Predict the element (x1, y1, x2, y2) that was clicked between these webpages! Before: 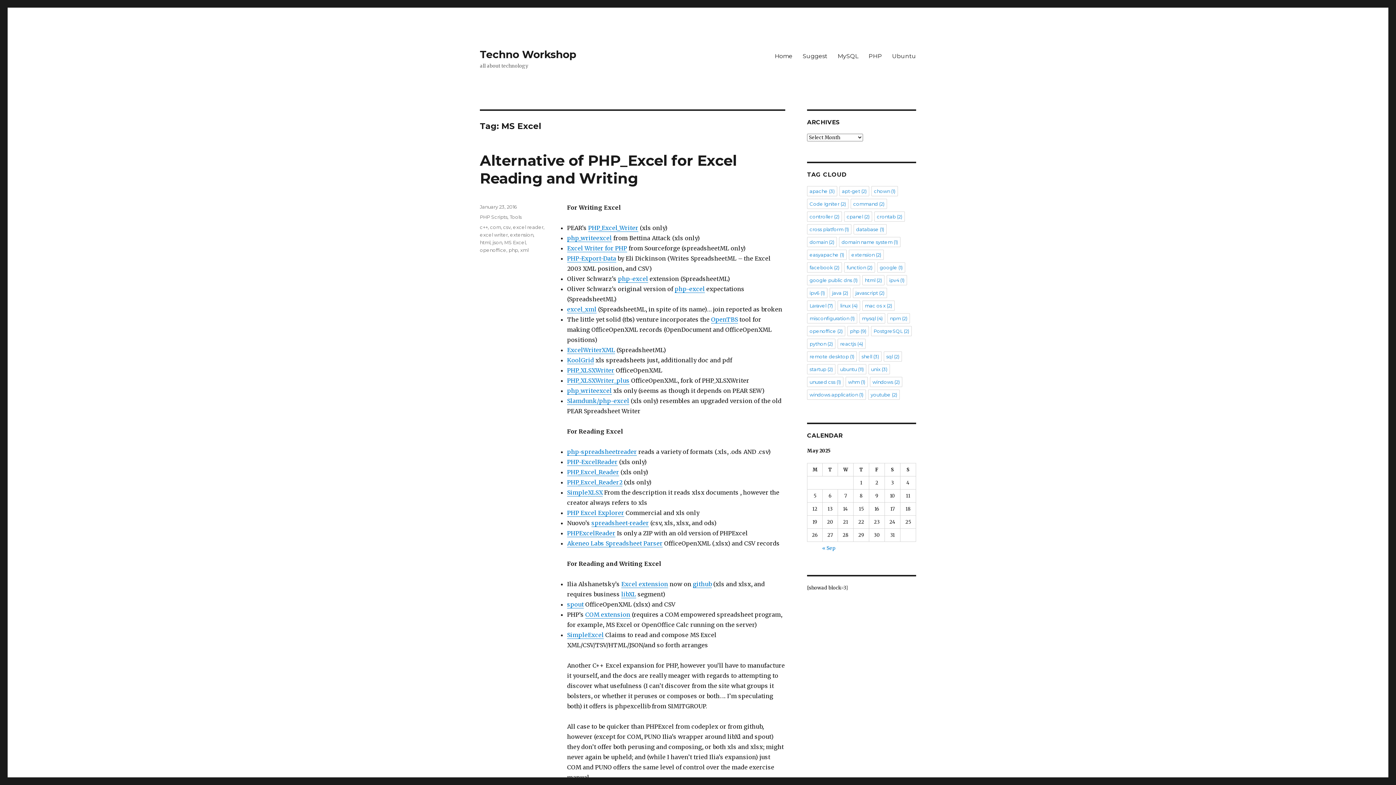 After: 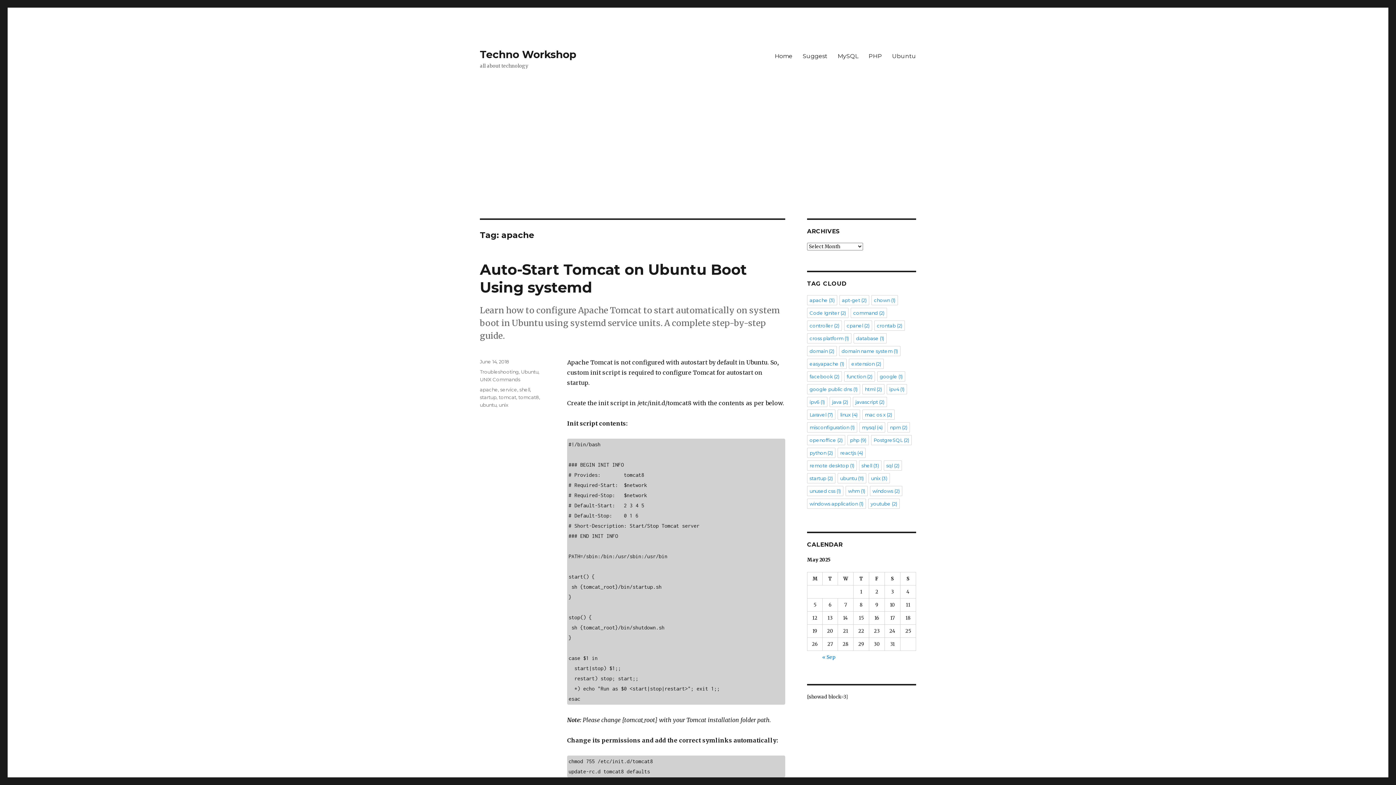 Action: label: apache (3 items) bbox: (807, 186, 837, 196)